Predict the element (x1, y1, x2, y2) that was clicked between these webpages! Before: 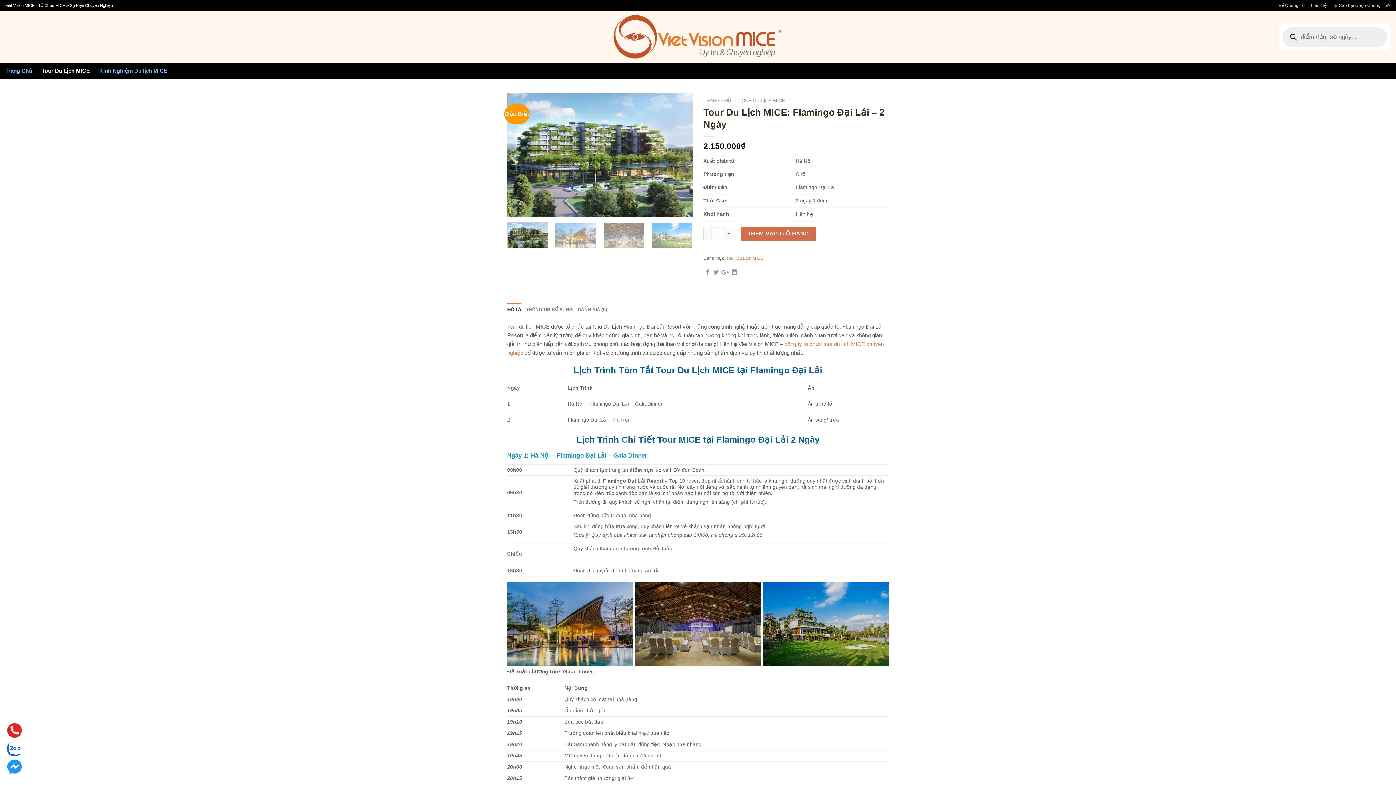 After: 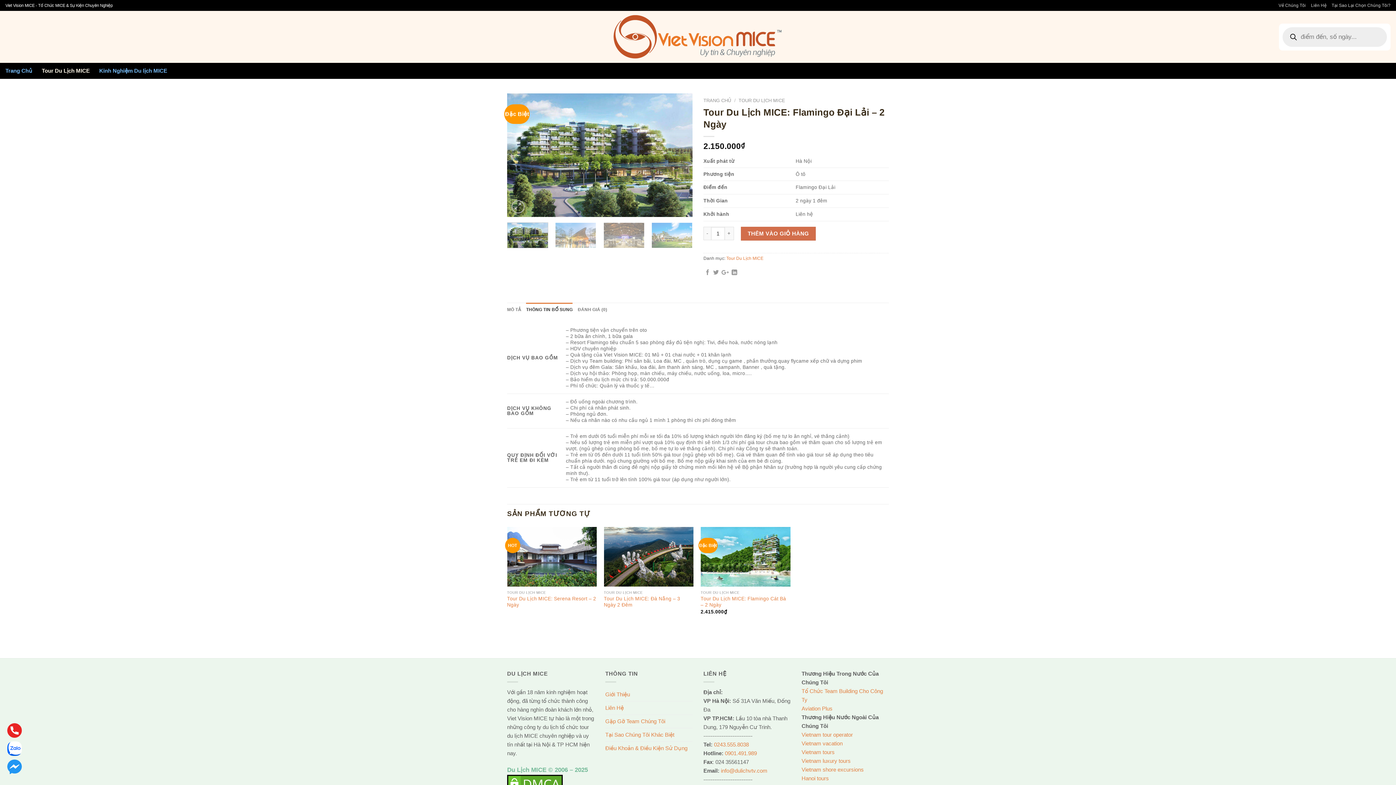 Action: bbox: (526, 303, 572, 317) label: THÔNG TIN BỔ SUNG